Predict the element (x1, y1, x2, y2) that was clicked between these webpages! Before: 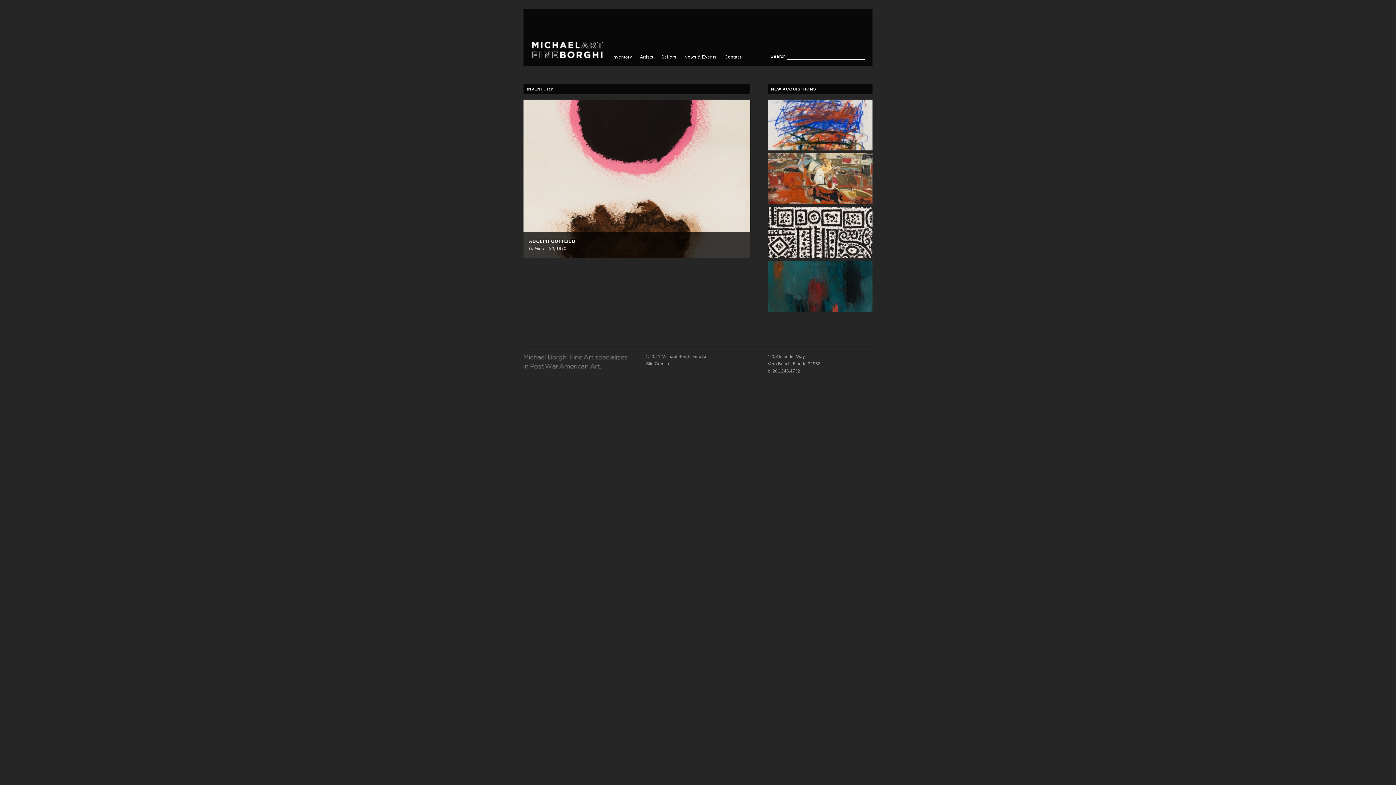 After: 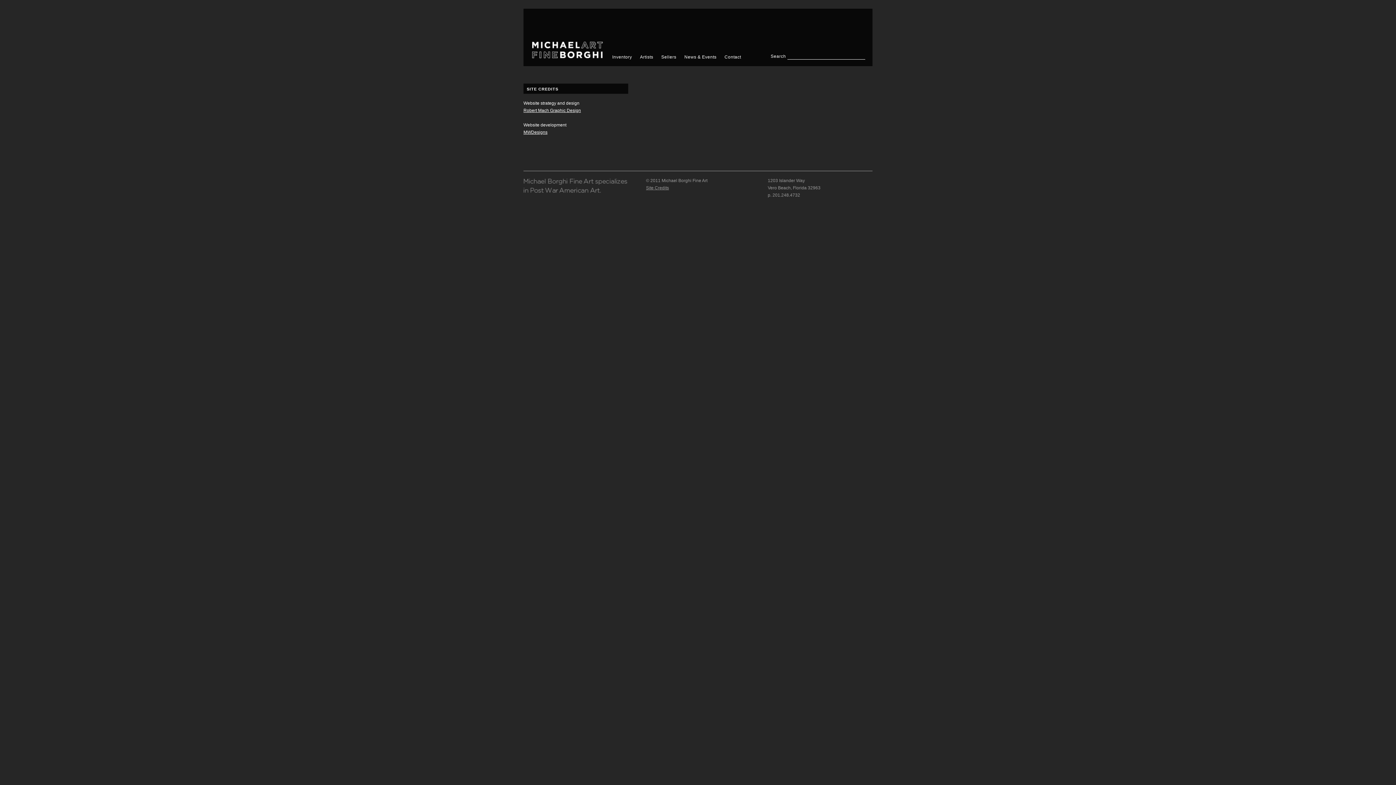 Action: bbox: (646, 361, 669, 366) label: Site Credits